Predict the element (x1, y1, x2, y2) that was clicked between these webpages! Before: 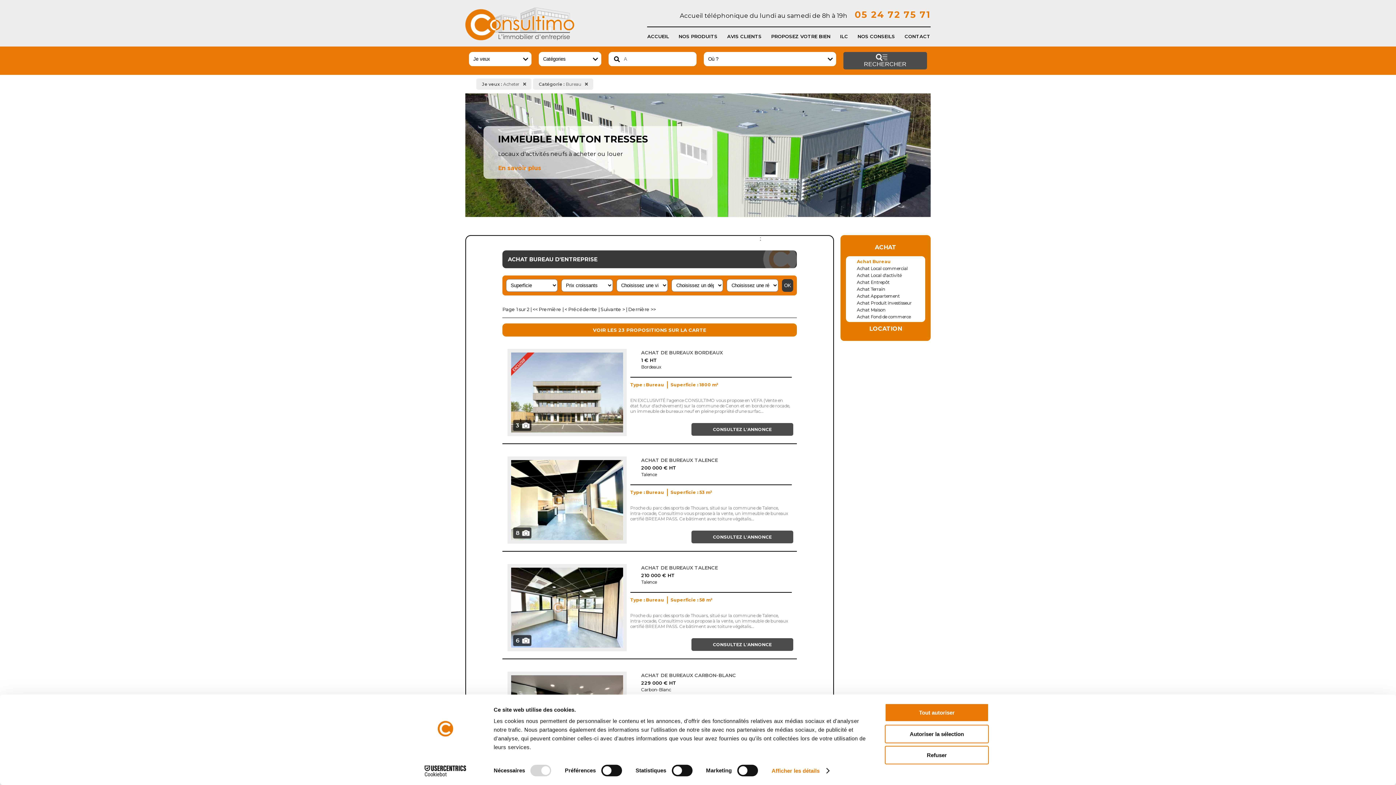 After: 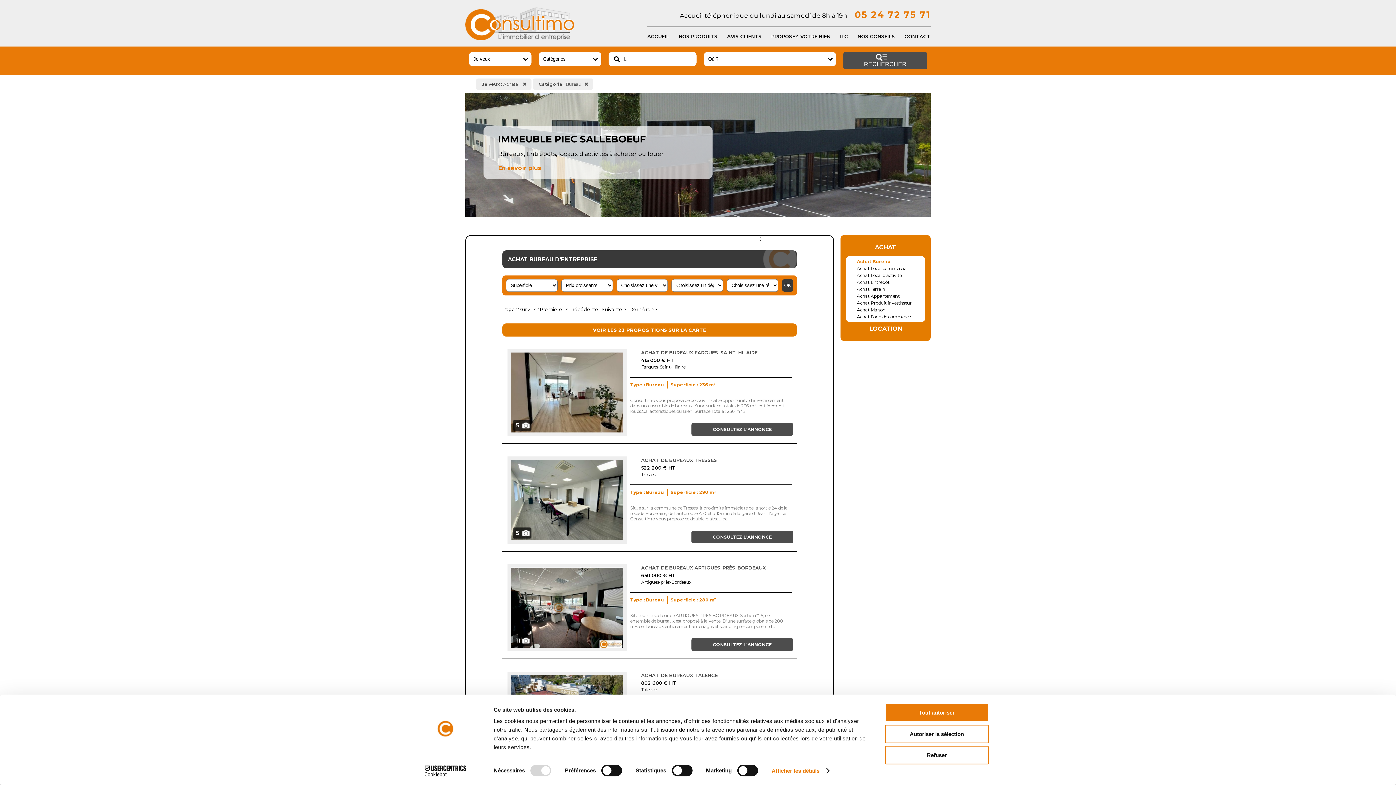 Action: label: Dernière >> bbox: (628, 306, 656, 312)